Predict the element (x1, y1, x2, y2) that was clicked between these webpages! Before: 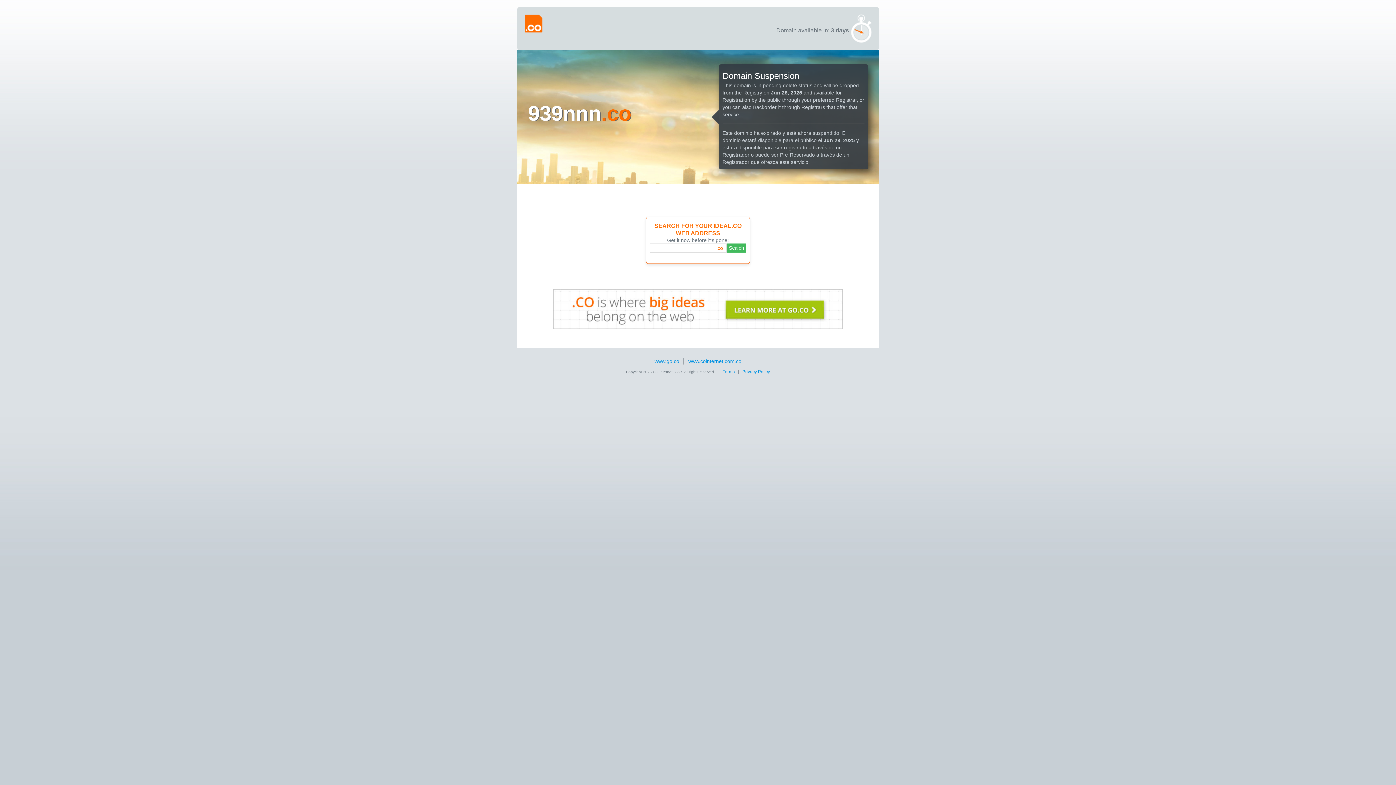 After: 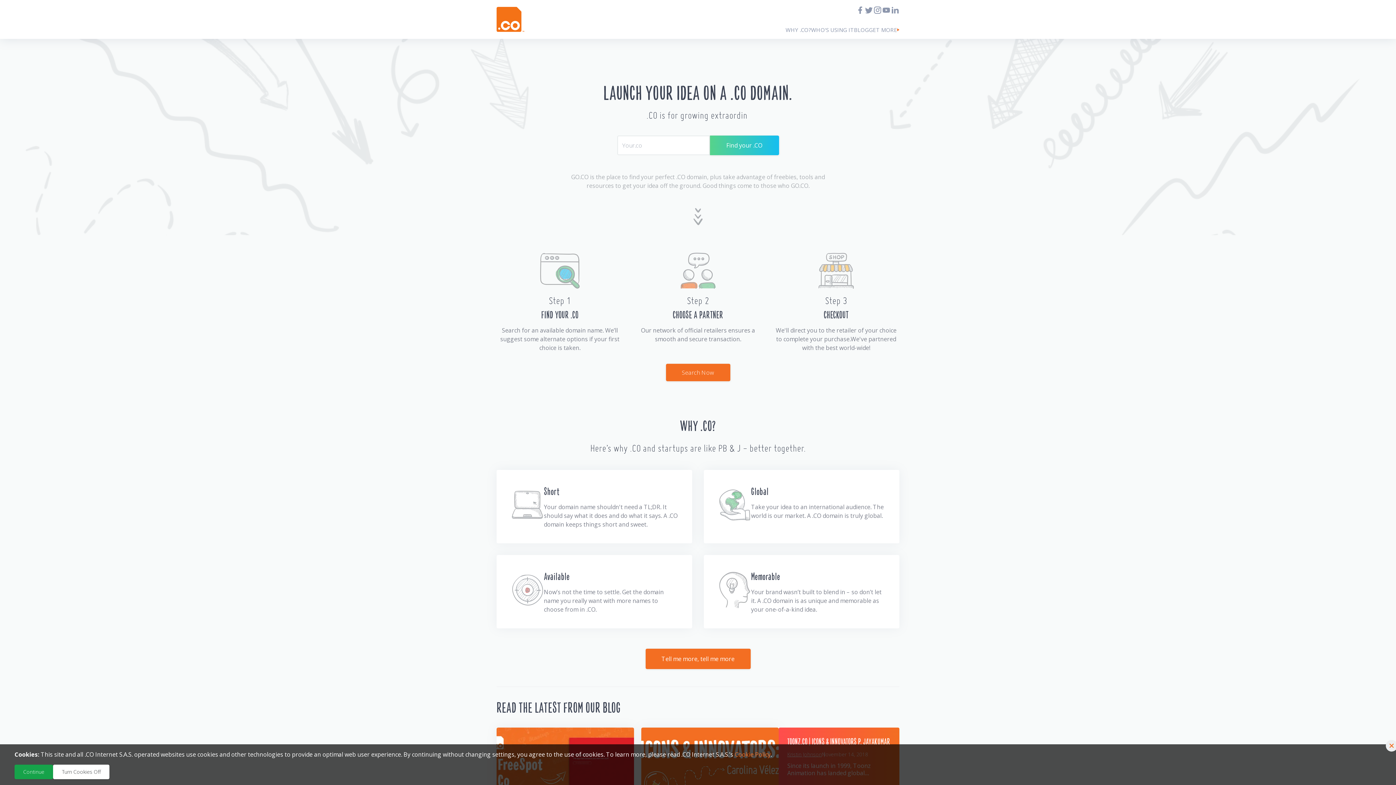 Action: label: www.go.co bbox: (654, 358, 679, 364)